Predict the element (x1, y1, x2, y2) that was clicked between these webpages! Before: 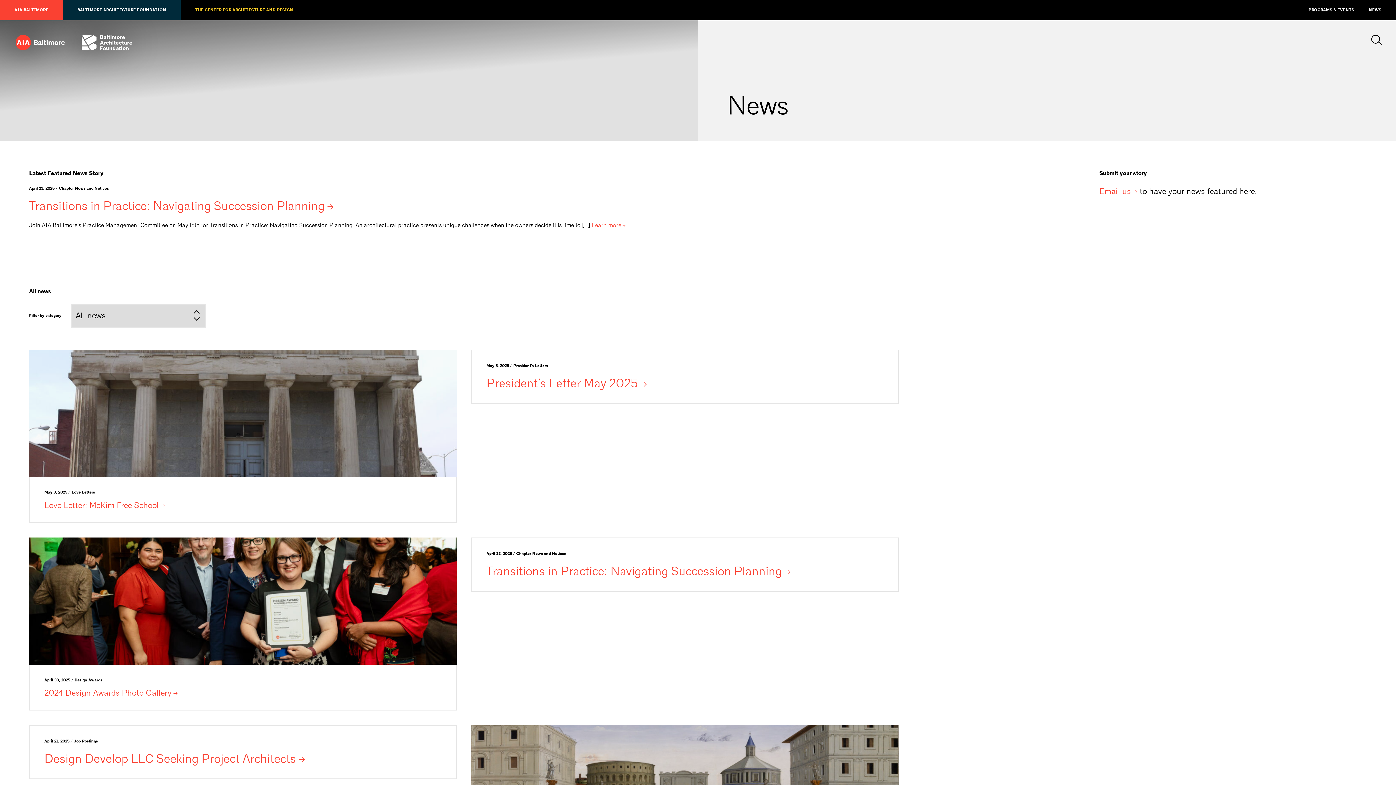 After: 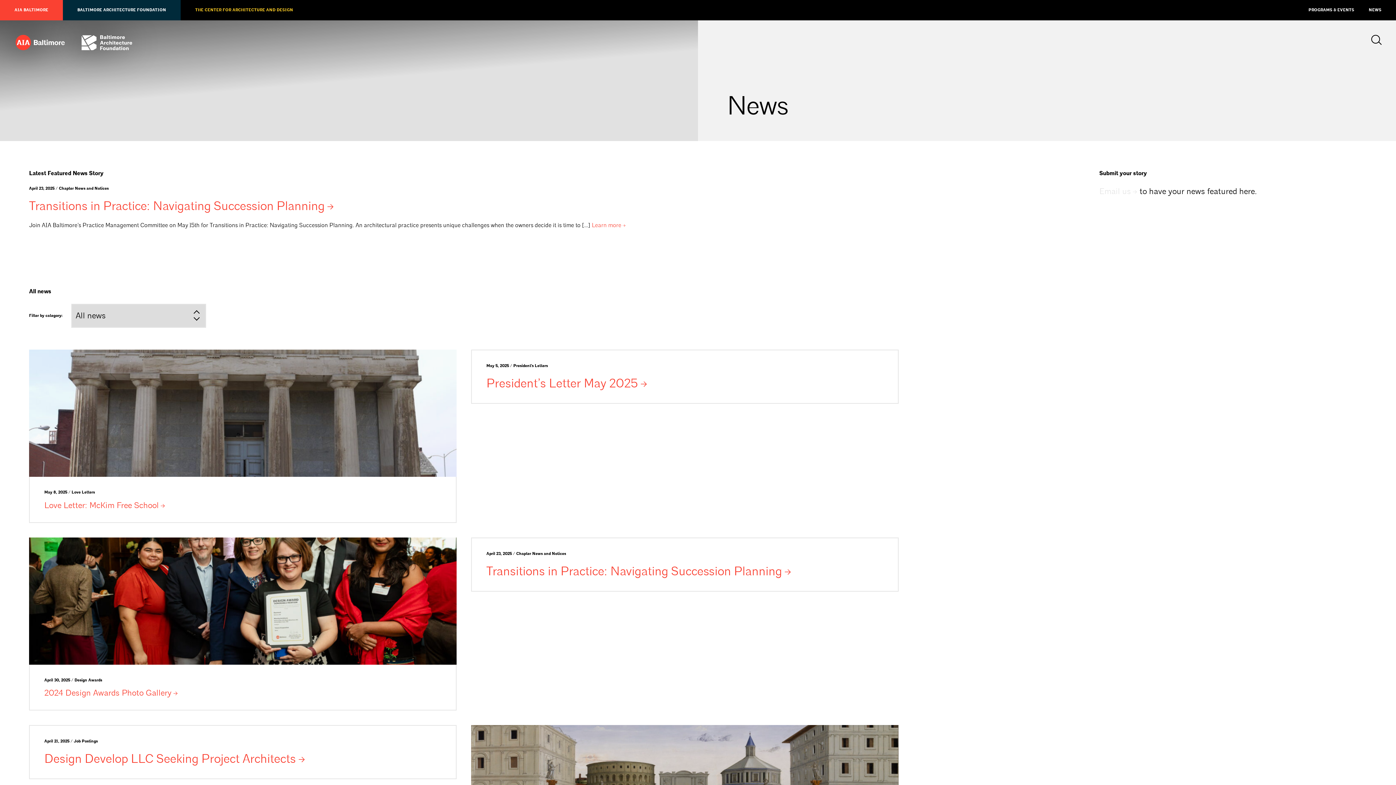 Action: label: Email us bbox: (1099, 186, 1137, 196)